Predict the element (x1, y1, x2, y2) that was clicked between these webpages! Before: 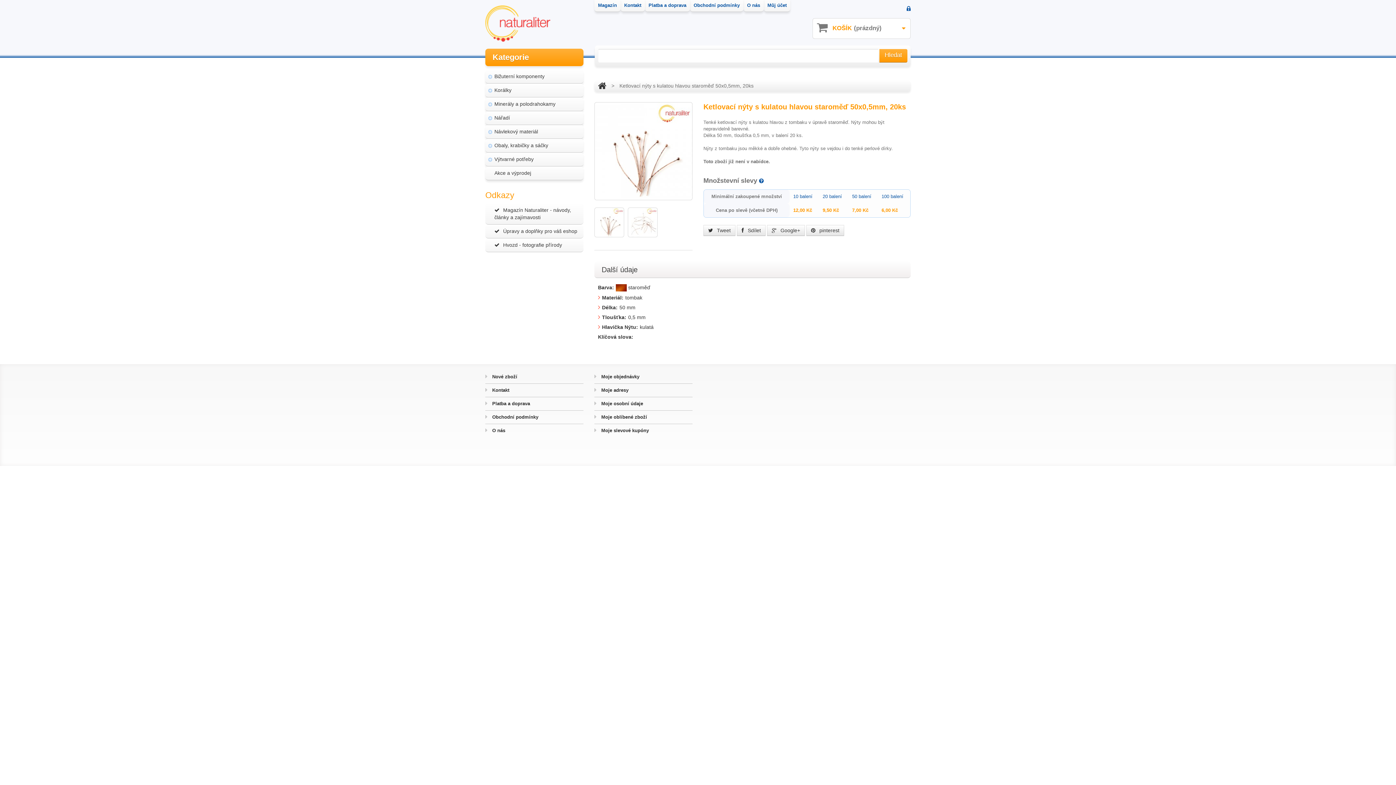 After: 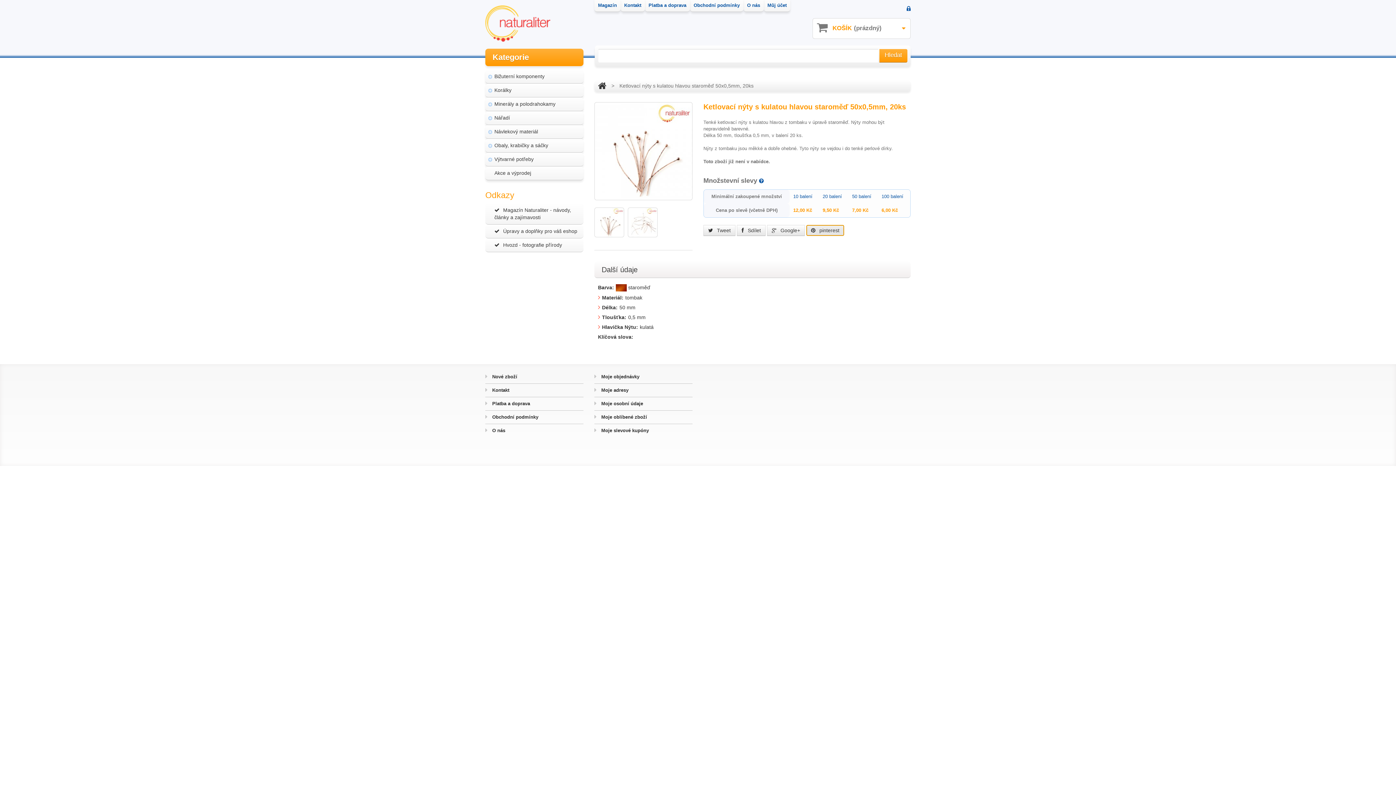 Action: label:  pinterest bbox: (806, 225, 844, 236)